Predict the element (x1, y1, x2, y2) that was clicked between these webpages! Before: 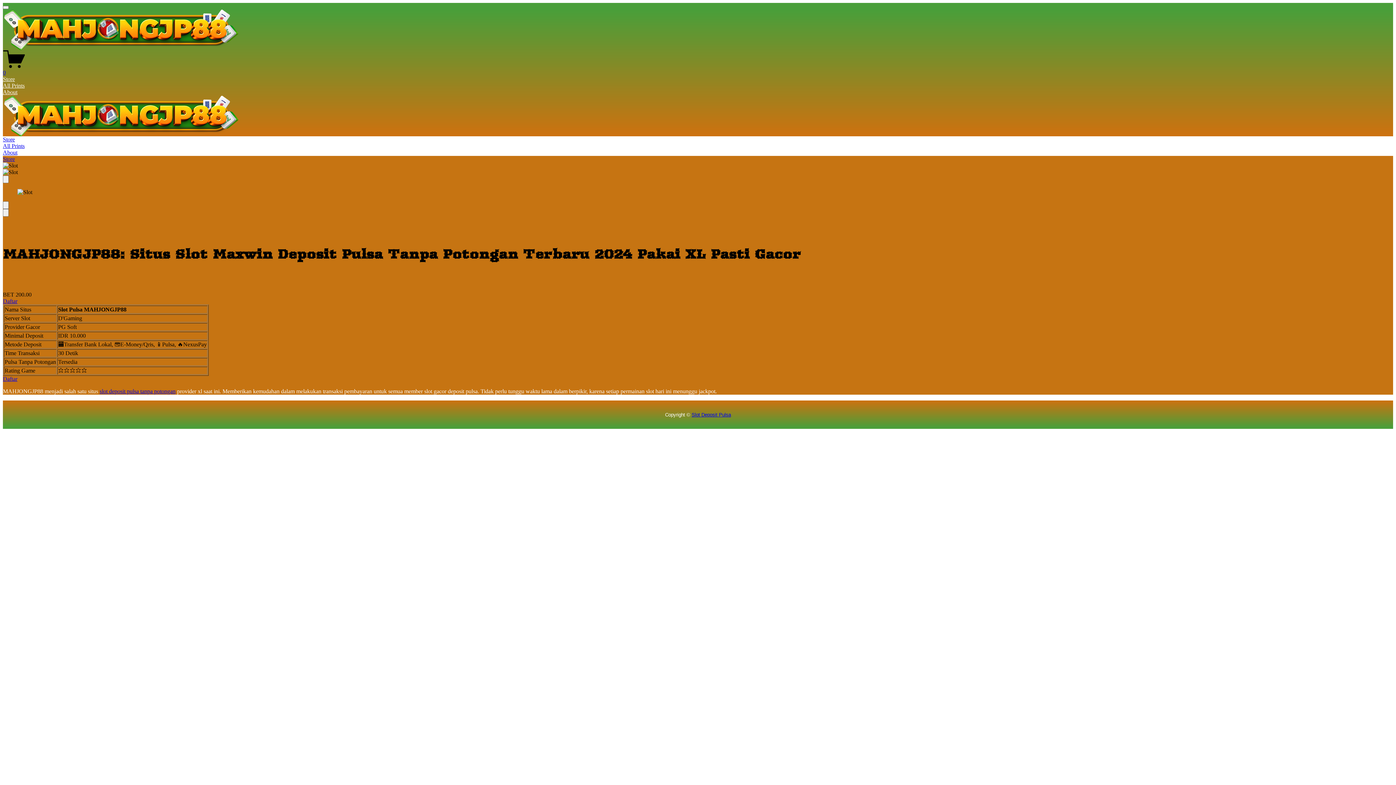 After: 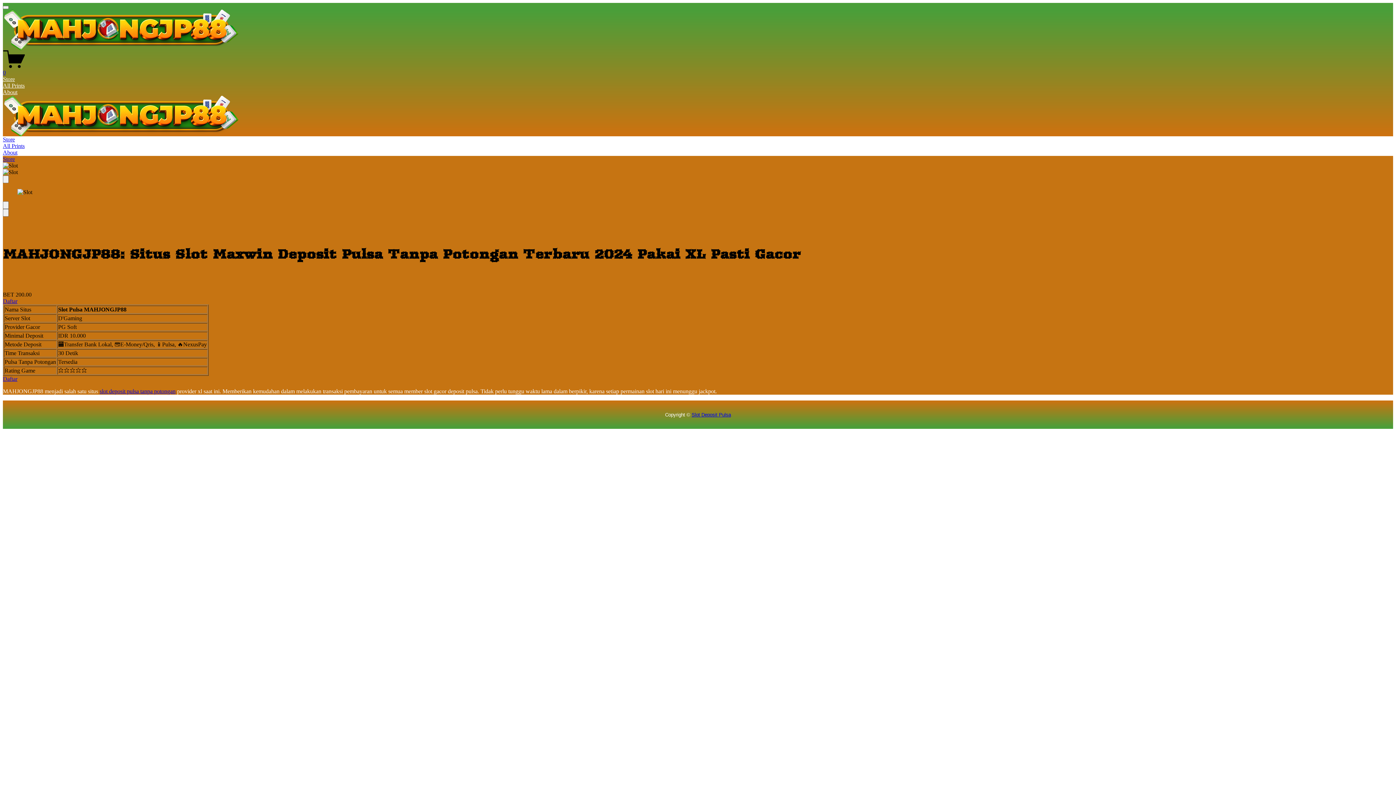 Action: bbox: (2, 9, 1393, 50)